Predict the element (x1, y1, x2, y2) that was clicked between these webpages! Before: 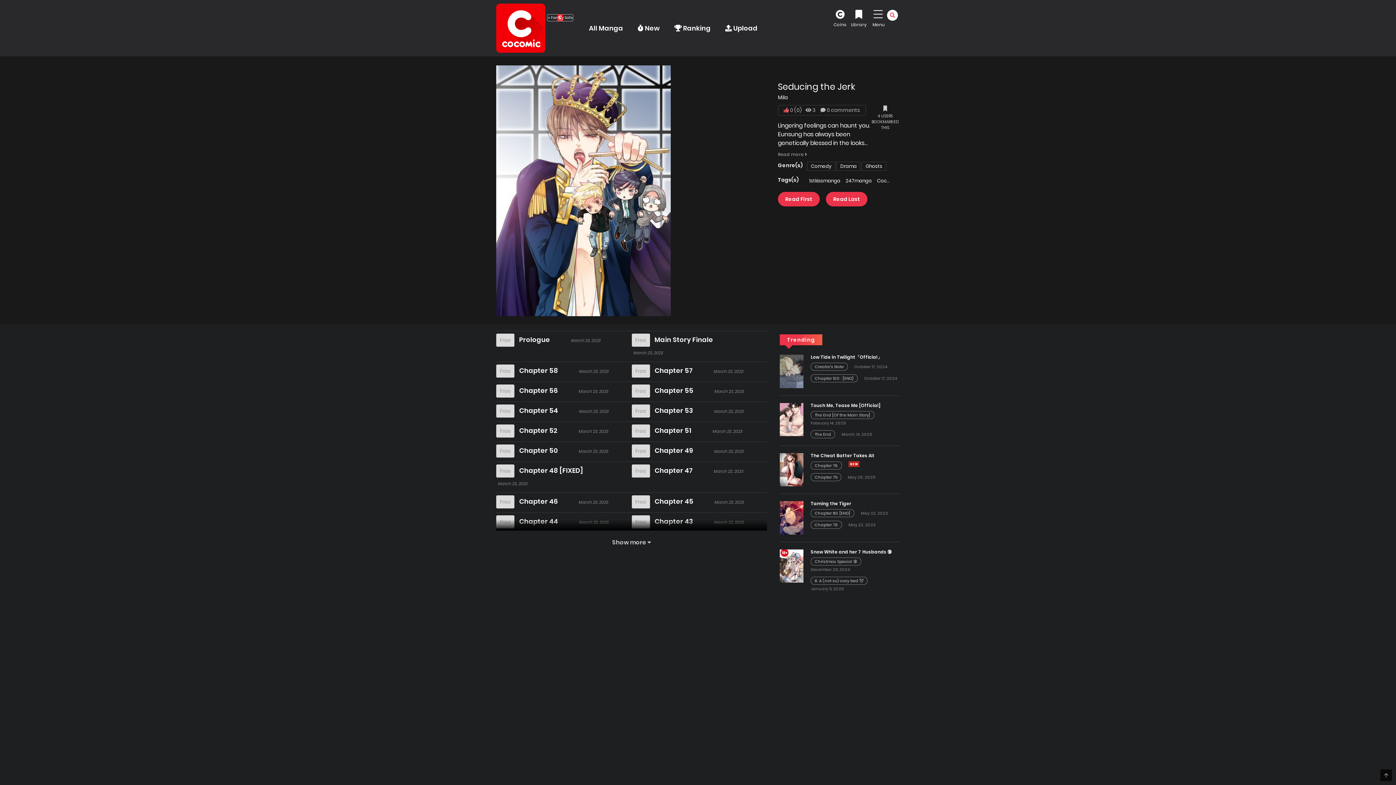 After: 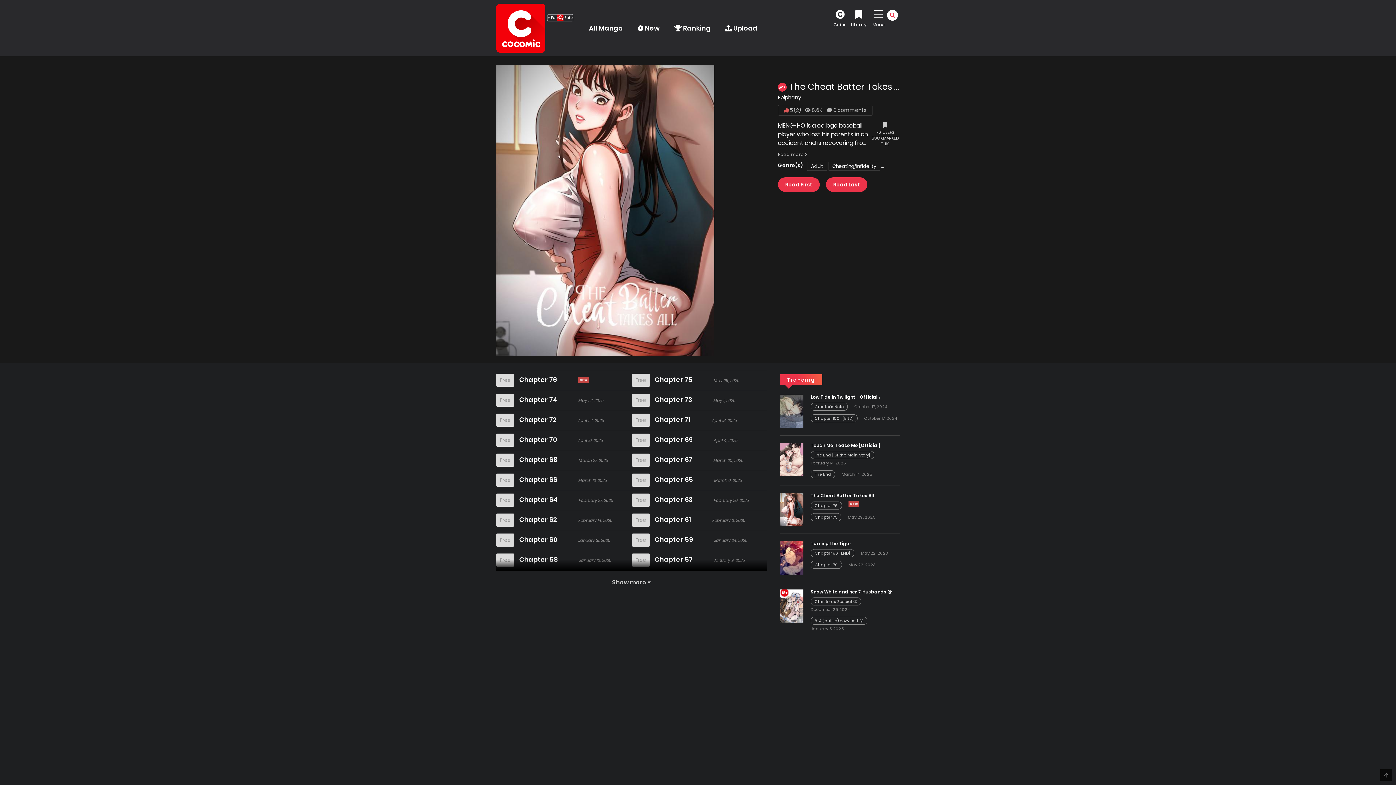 Action: bbox: (780, 465, 803, 473)